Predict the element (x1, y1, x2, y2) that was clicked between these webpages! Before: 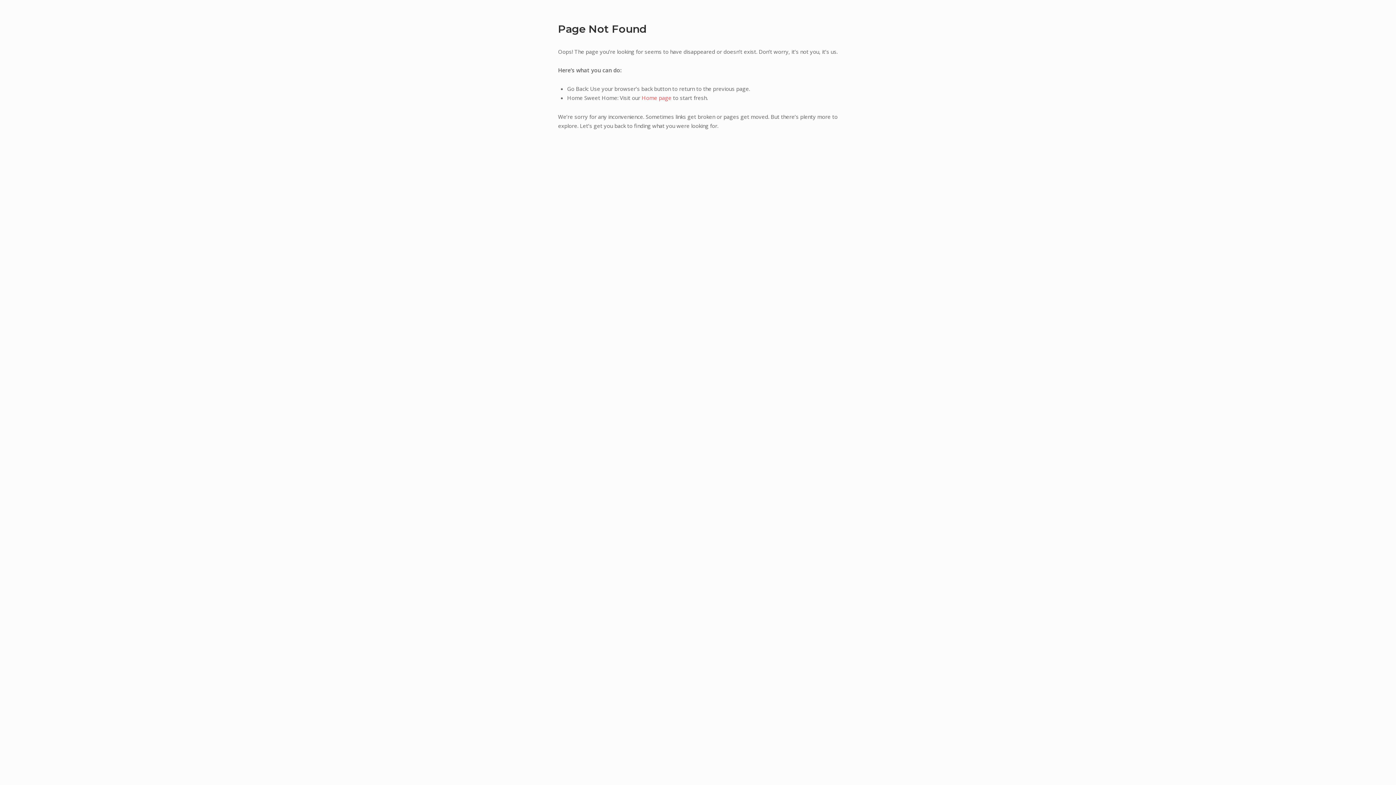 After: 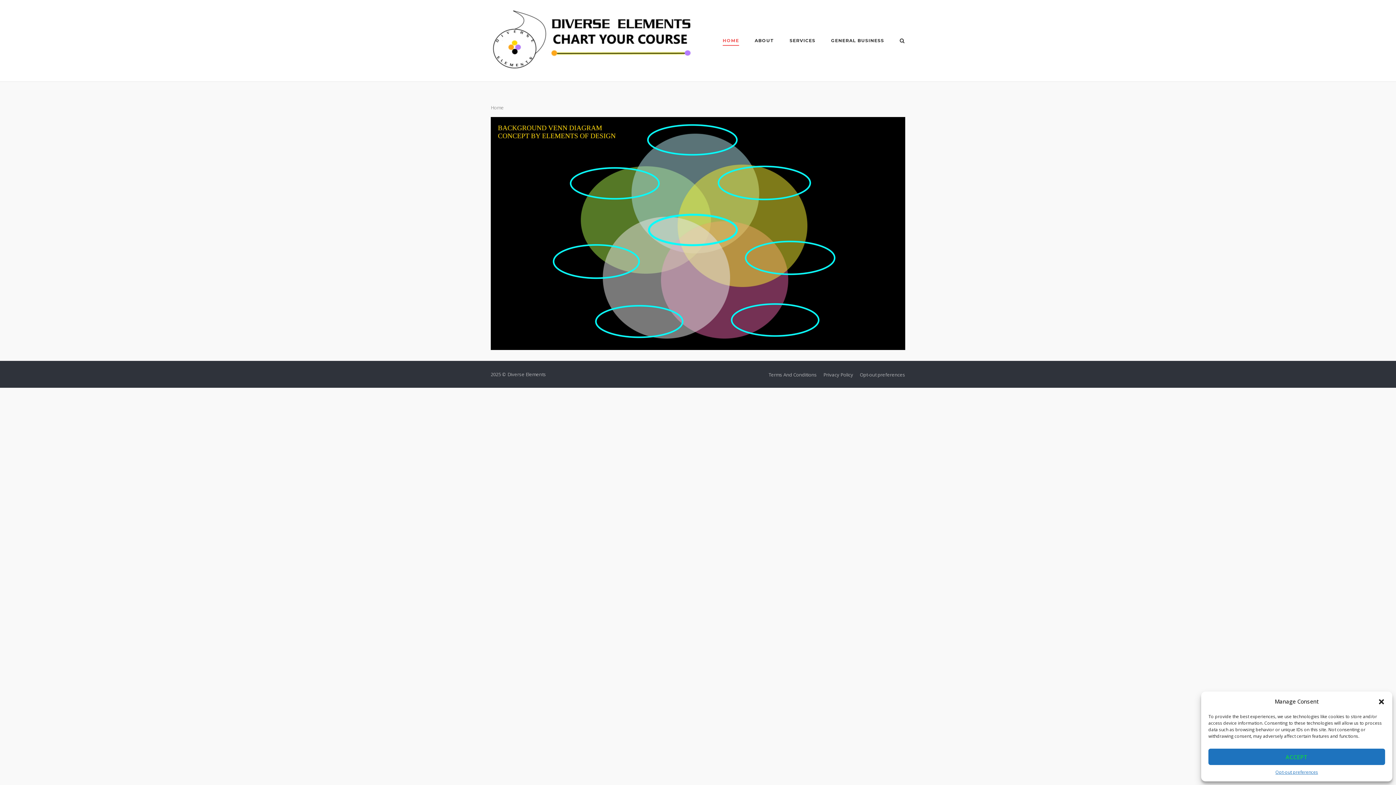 Action: bbox: (641, 94, 671, 101) label: Home page